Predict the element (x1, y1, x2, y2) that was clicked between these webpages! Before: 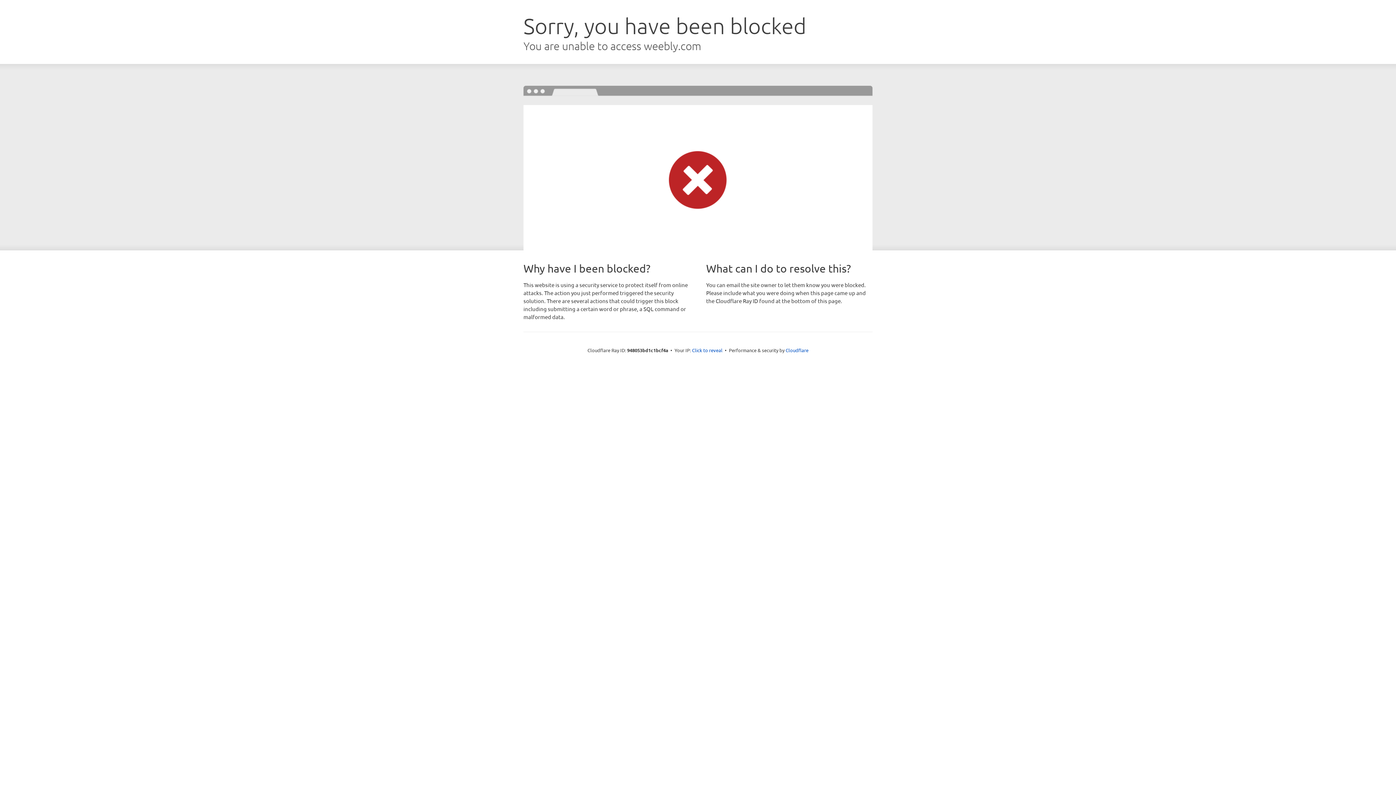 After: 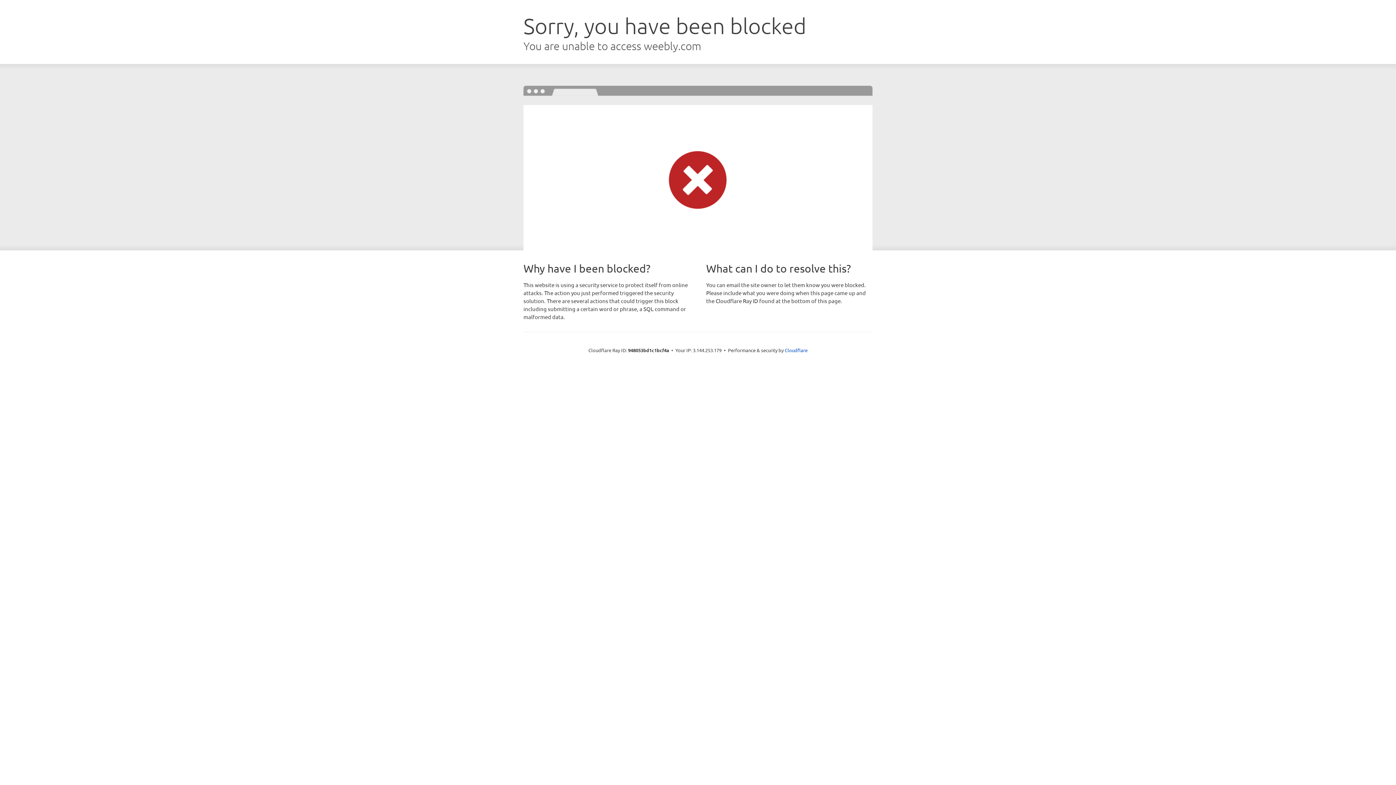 Action: label: Click to reveal bbox: (692, 346, 722, 353)